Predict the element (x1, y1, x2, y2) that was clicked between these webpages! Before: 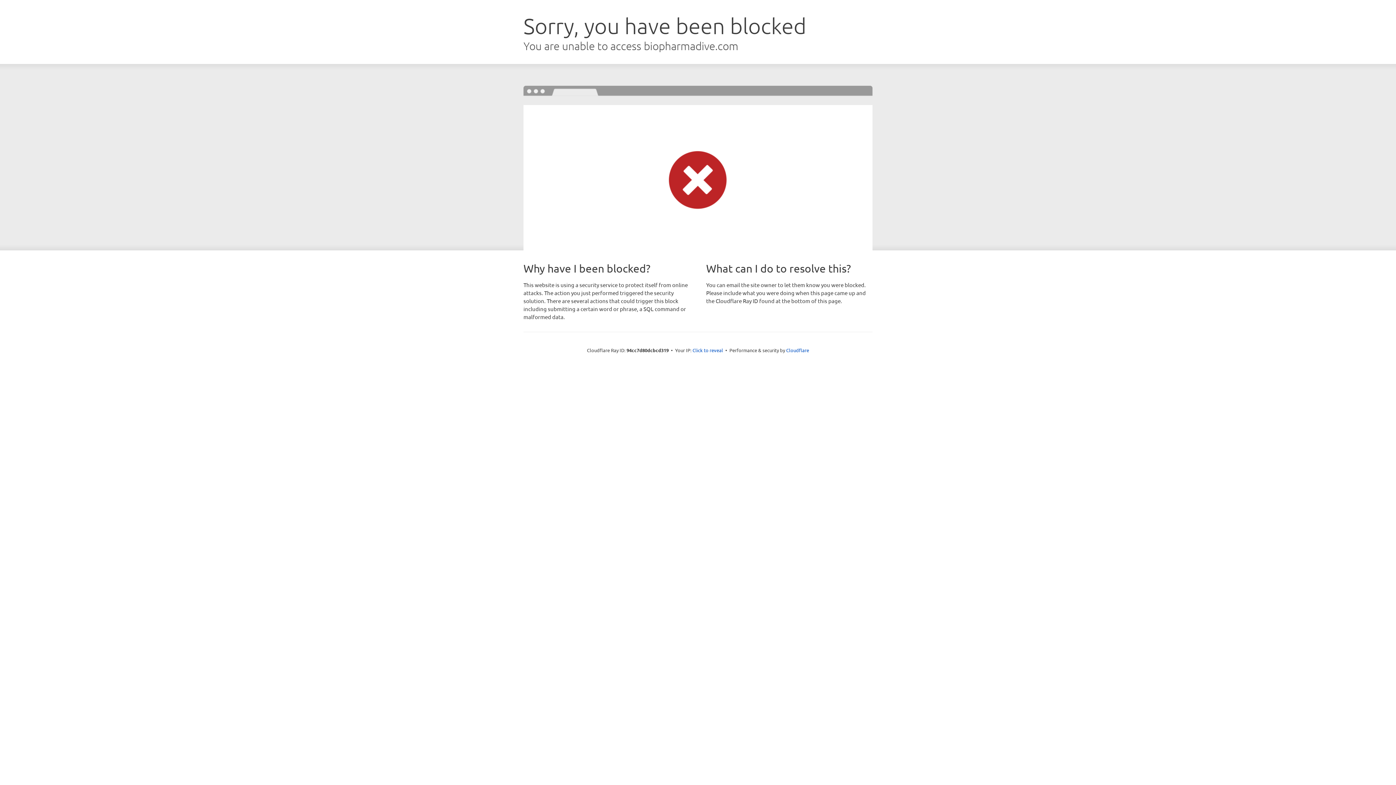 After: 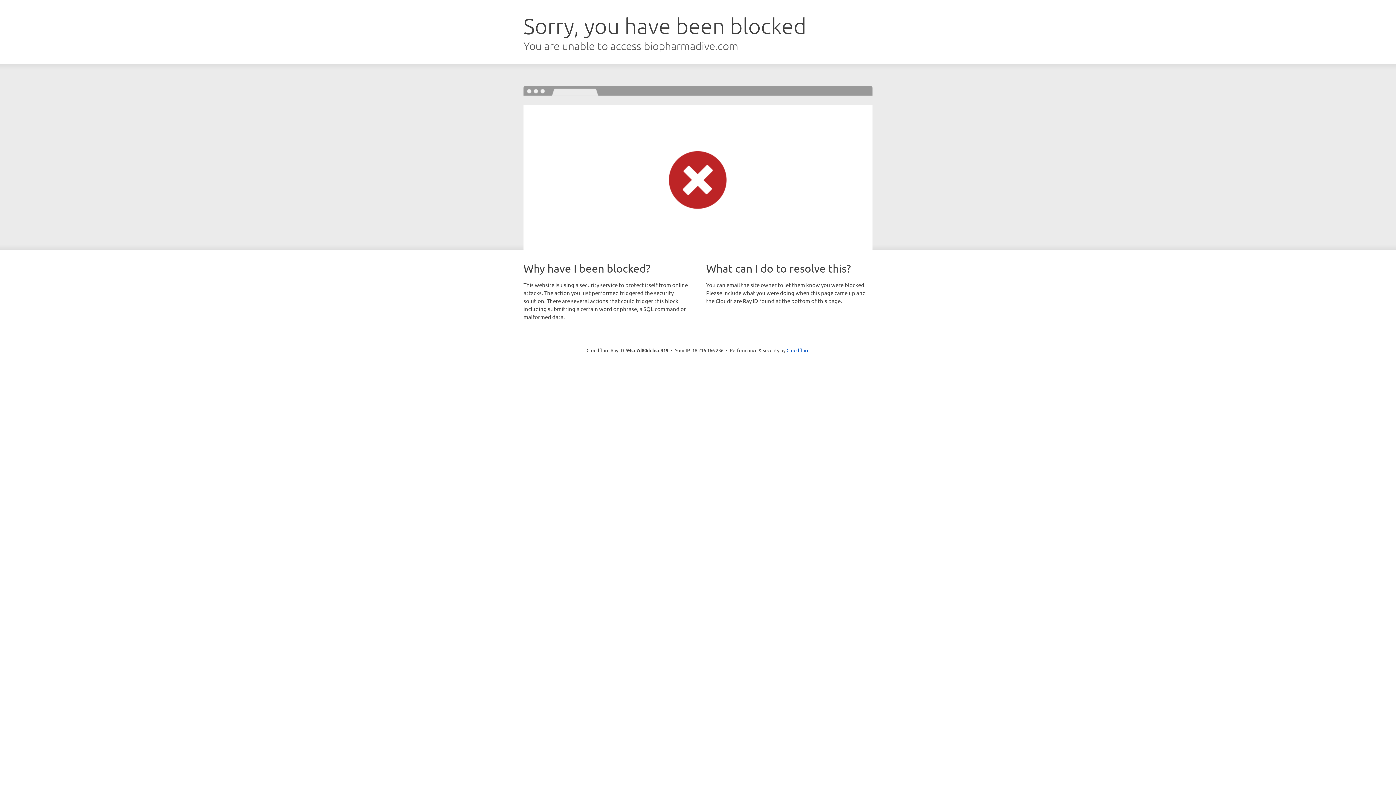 Action: label: Click to reveal bbox: (692, 346, 723, 353)